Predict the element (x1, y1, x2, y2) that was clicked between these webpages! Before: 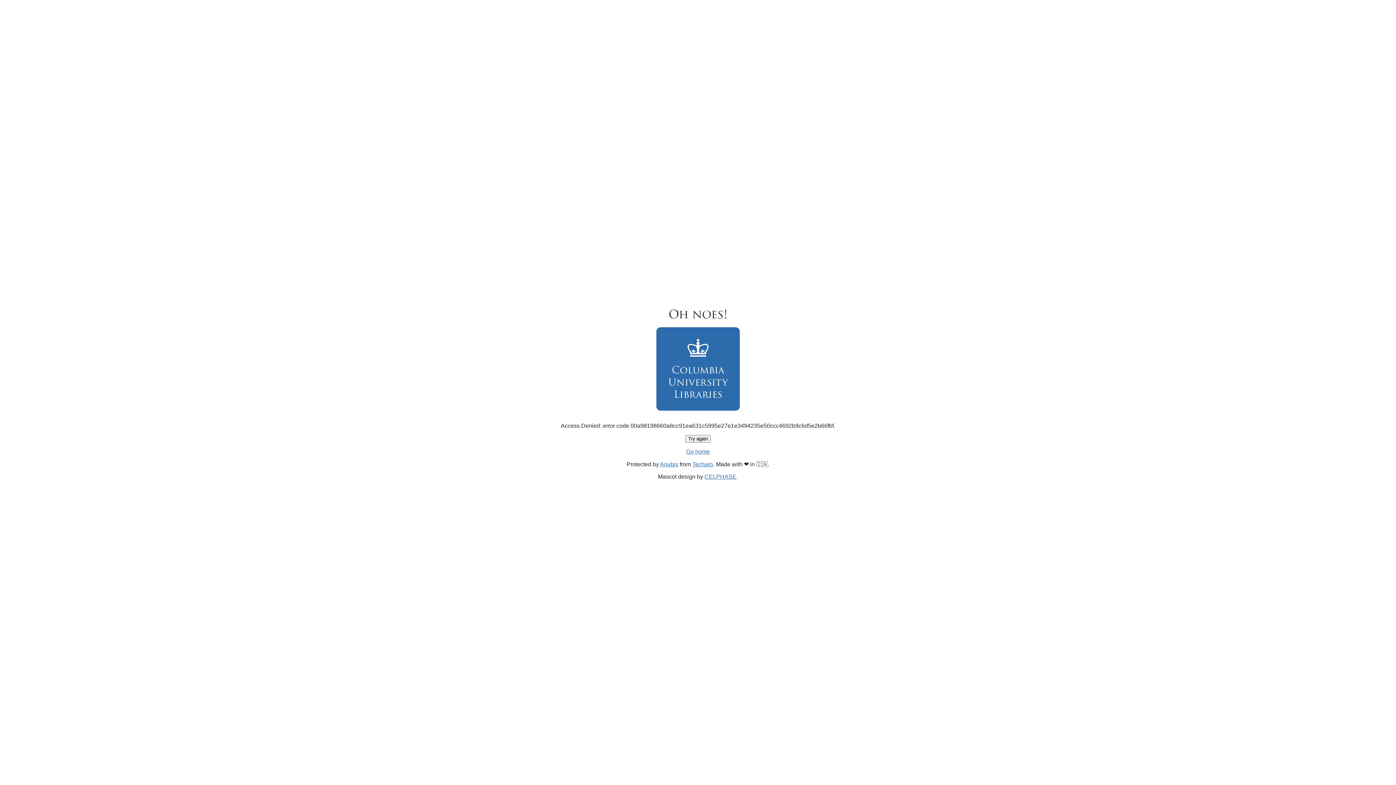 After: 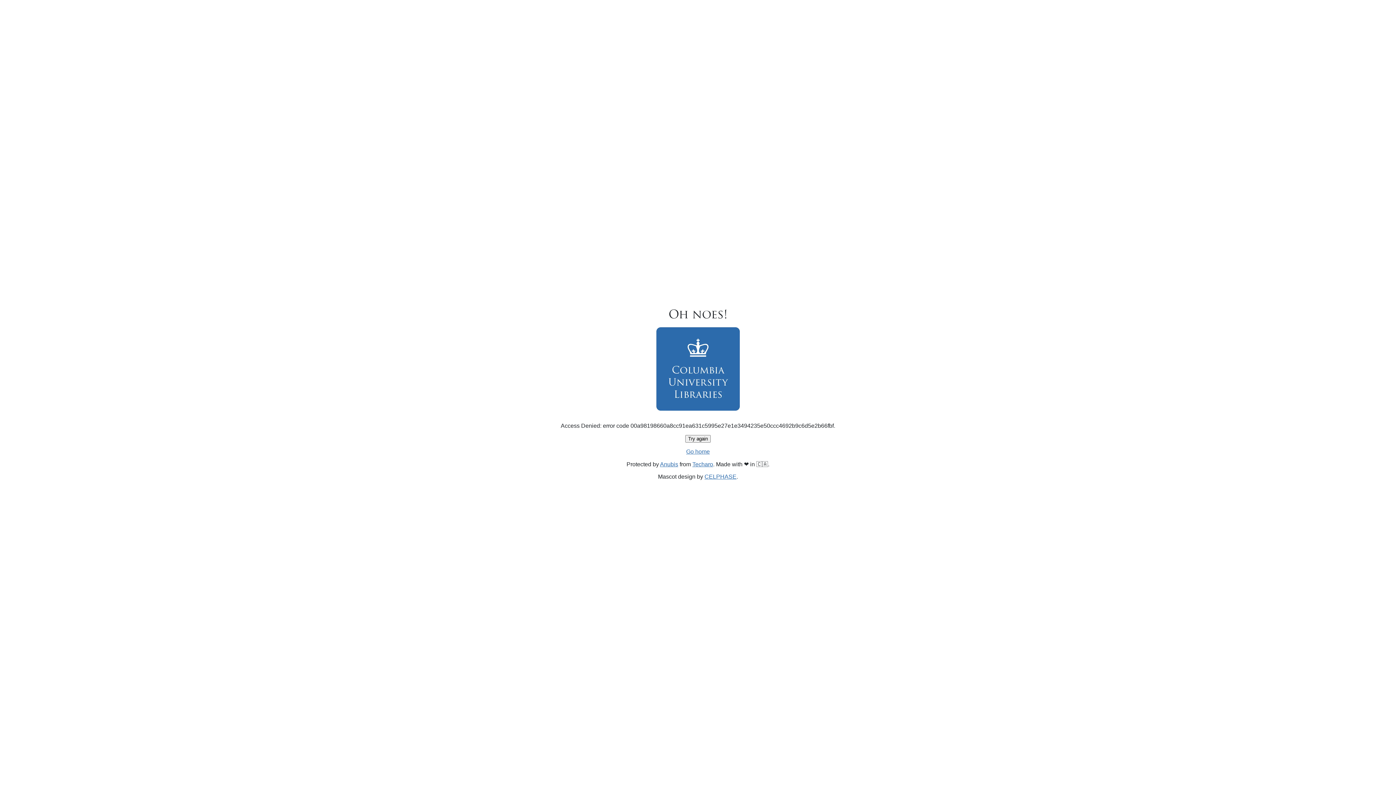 Action: bbox: (686, 448, 710, 454) label: Go home